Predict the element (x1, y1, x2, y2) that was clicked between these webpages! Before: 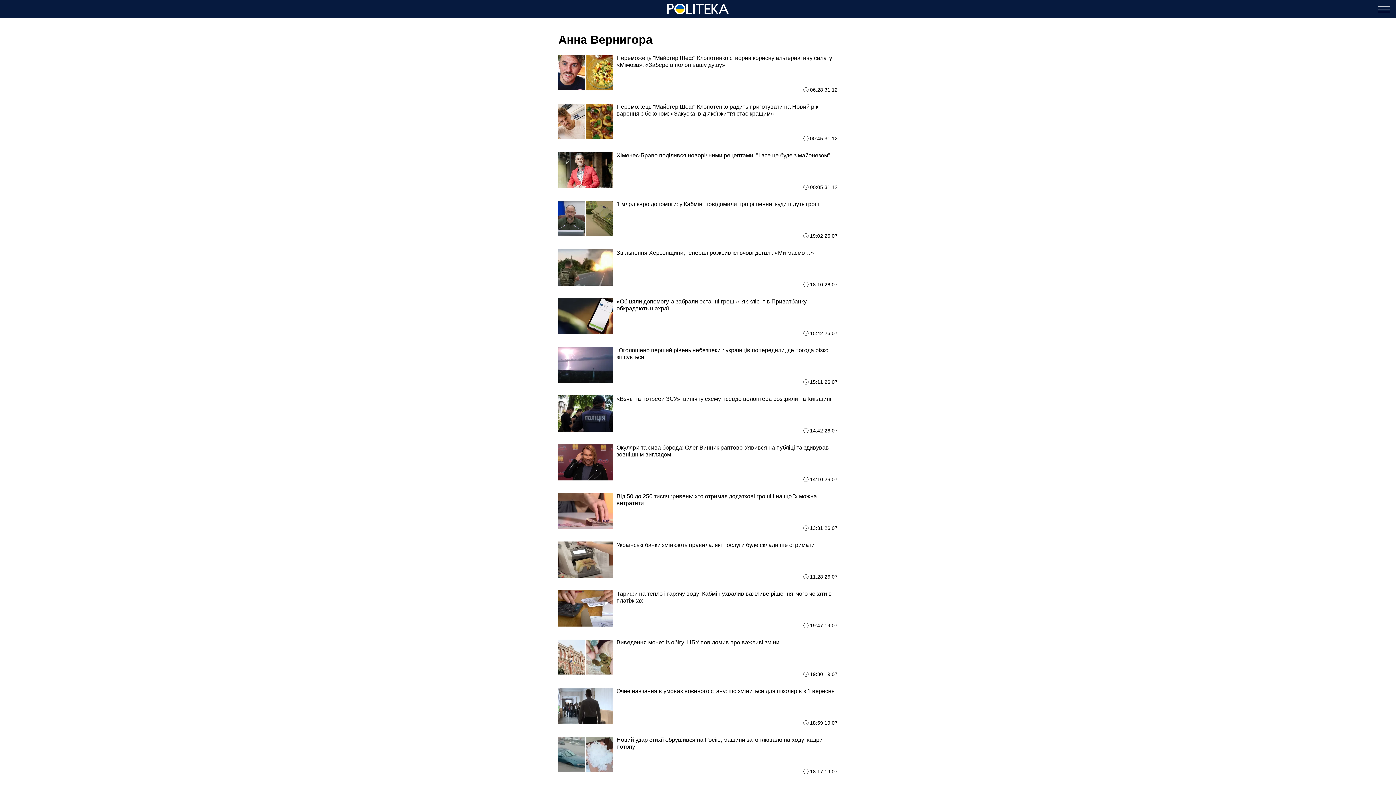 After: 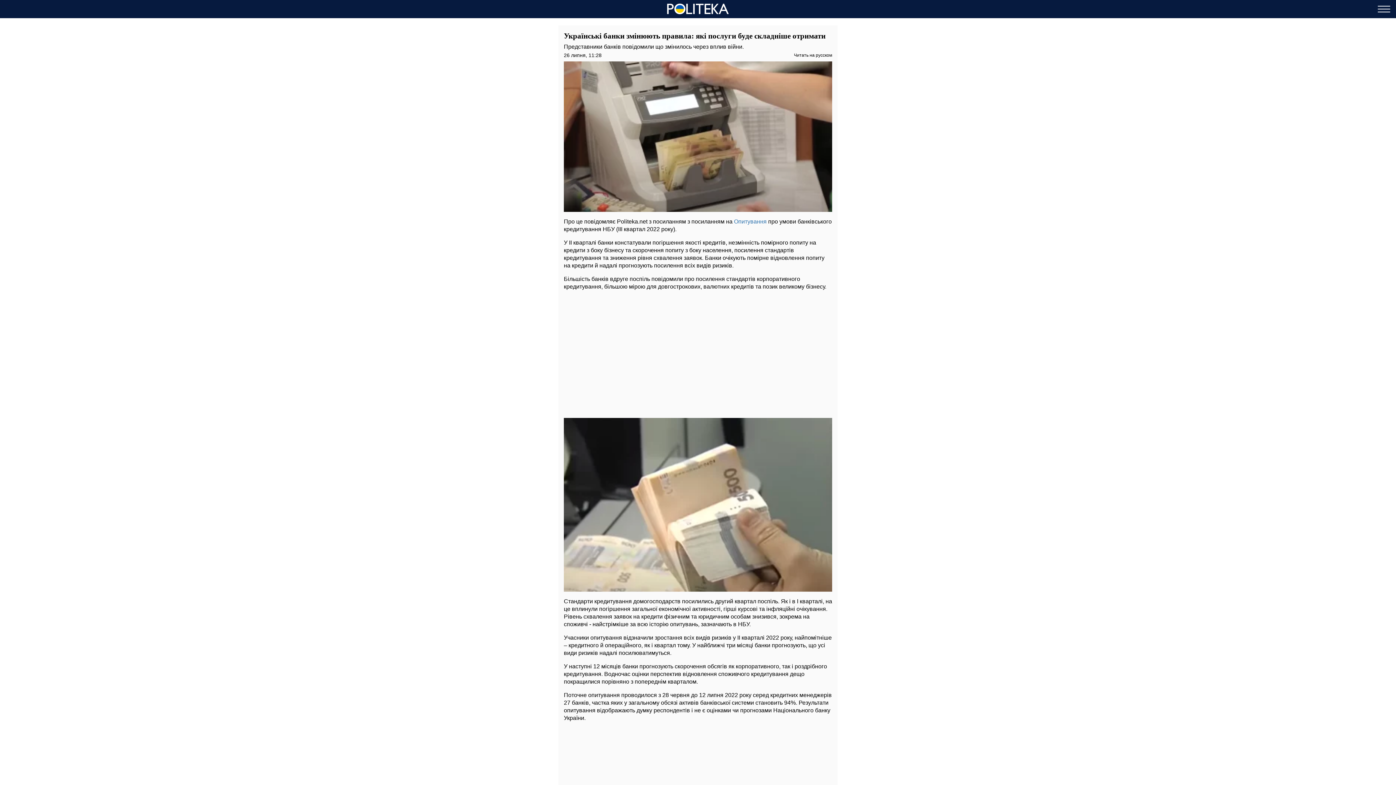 Action: bbox: (558, 541, 613, 579)